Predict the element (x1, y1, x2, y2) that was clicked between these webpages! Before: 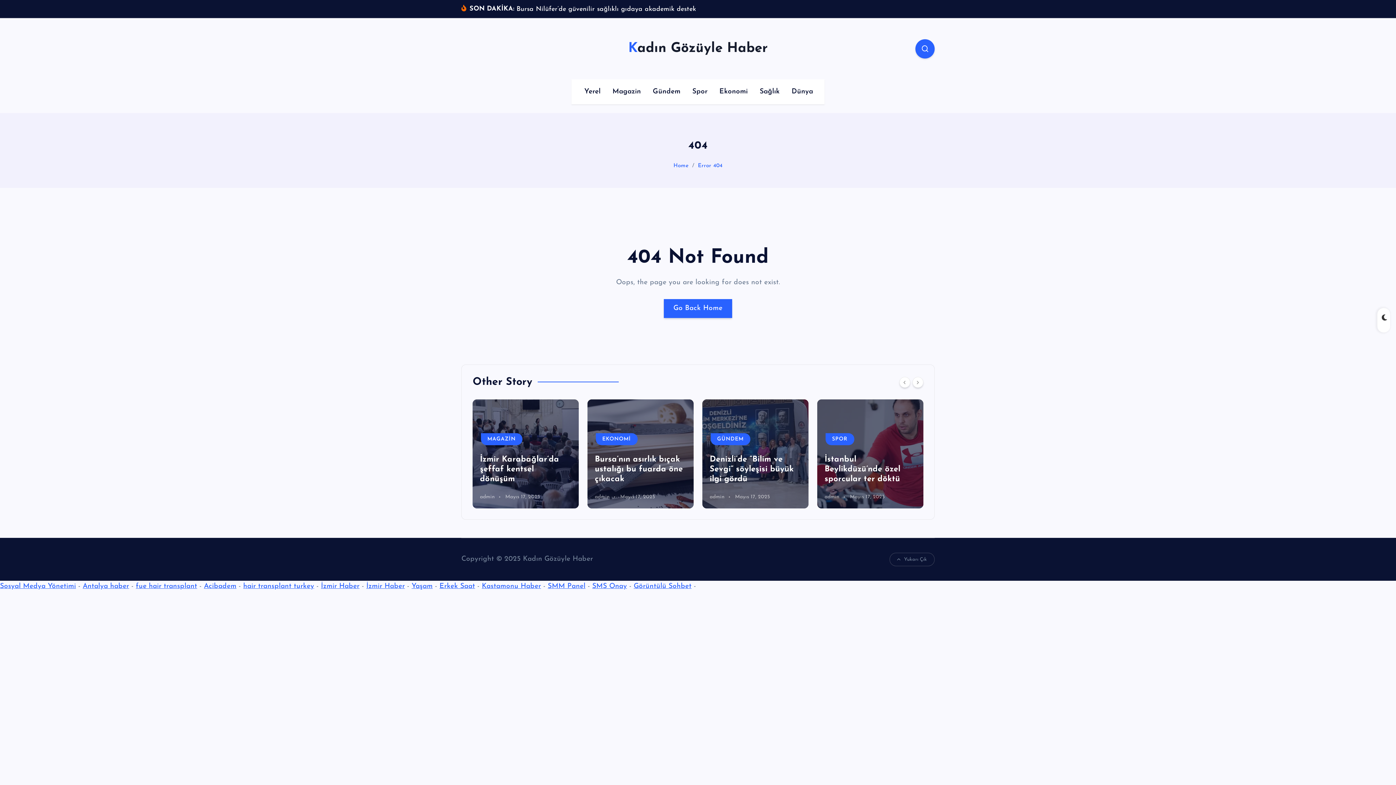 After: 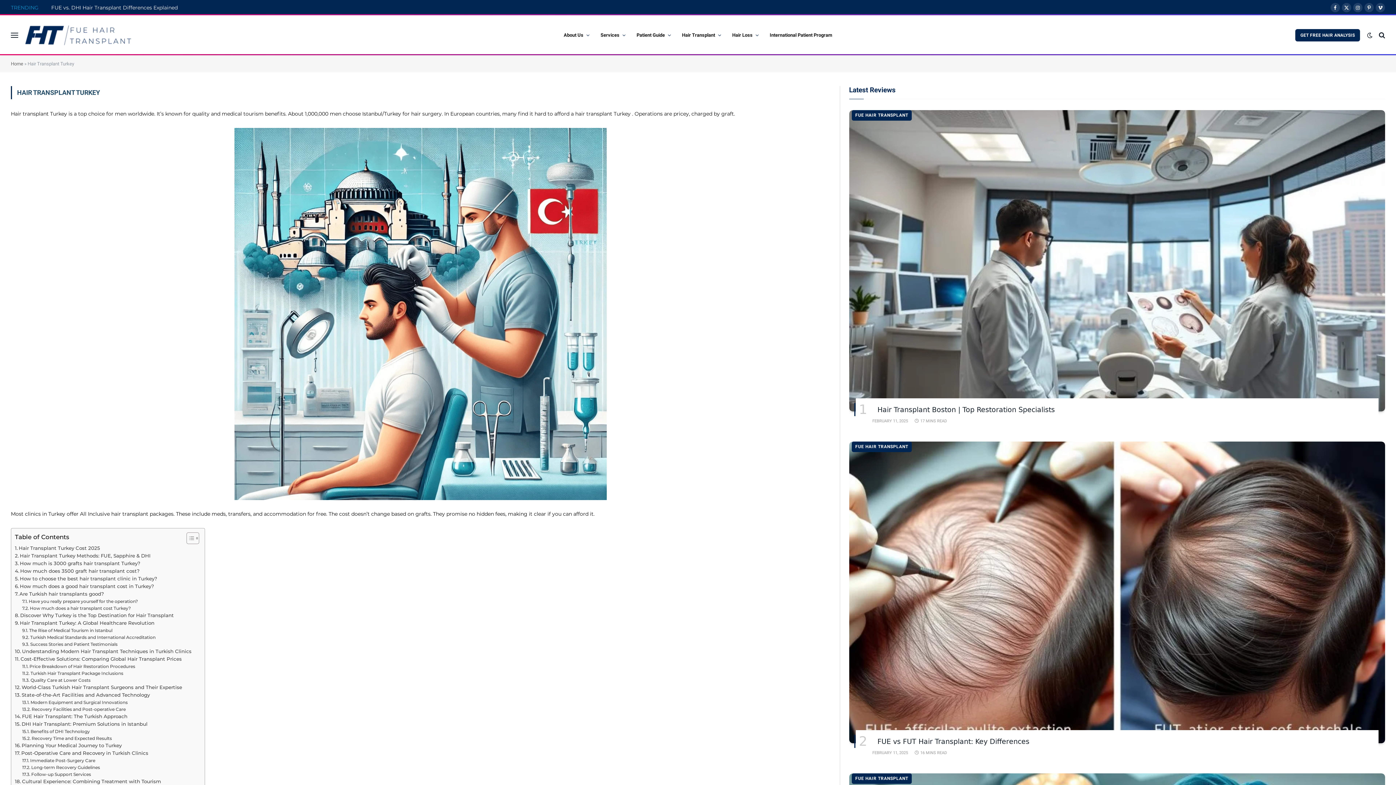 Action: bbox: (243, 583, 314, 590) label: hair transplant turkey